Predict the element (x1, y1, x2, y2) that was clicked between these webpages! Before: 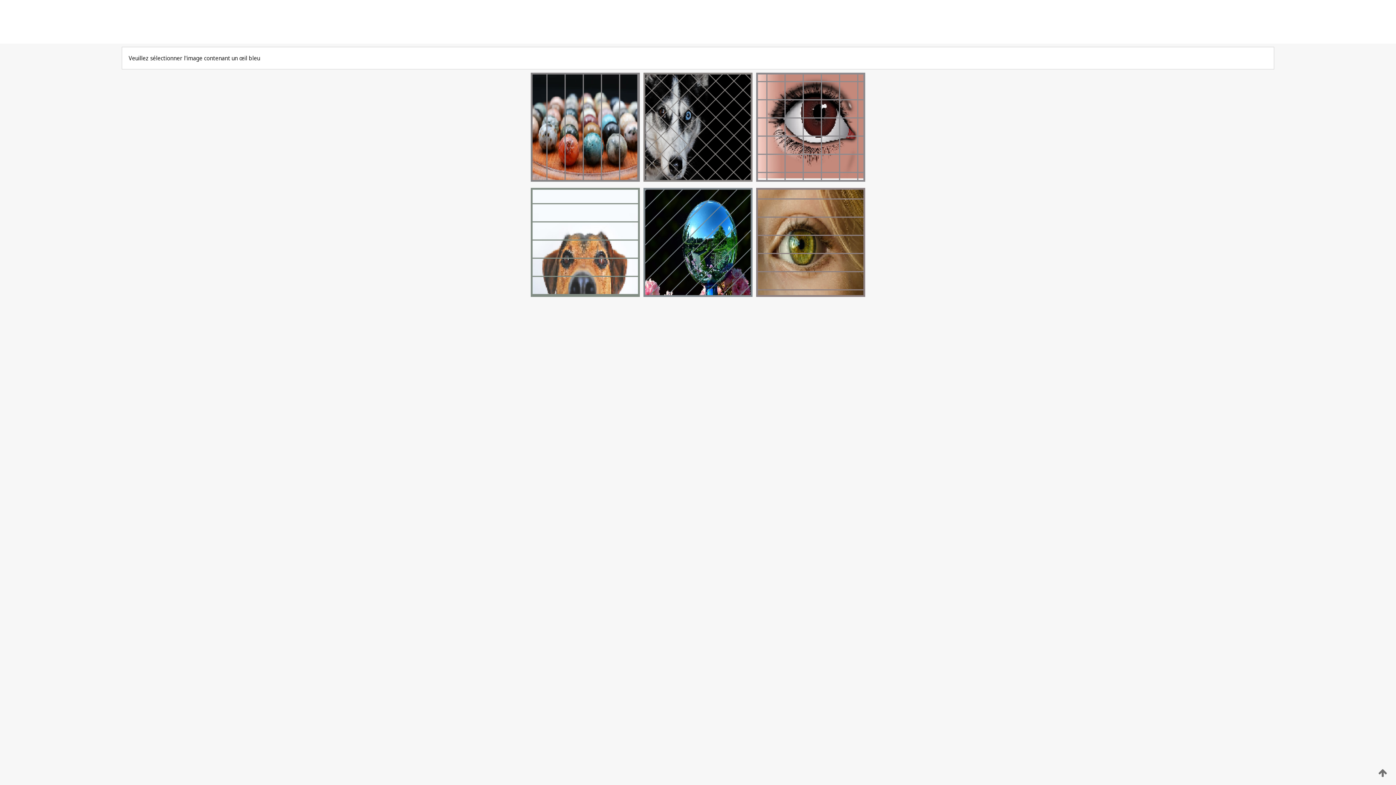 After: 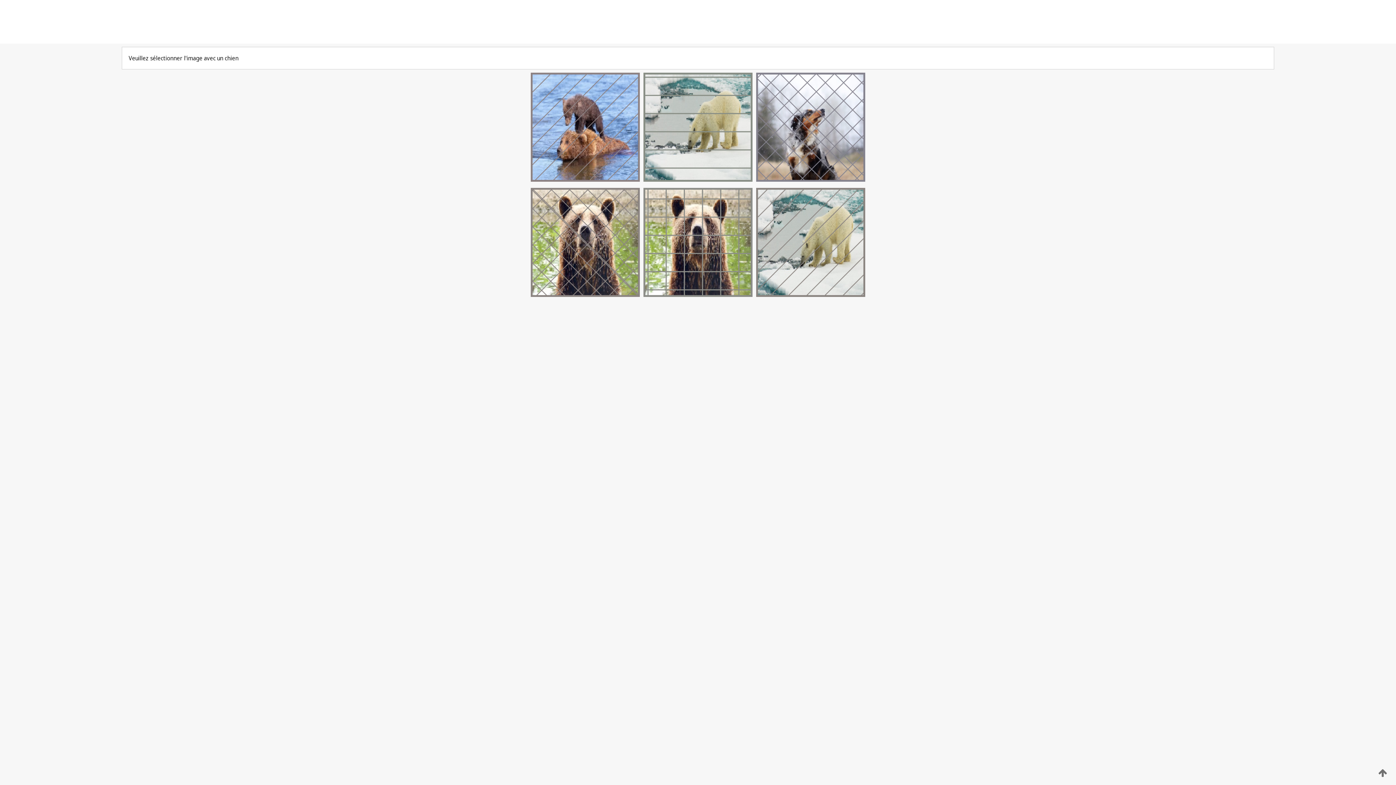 Action: bbox: (754, 292, 867, 298)